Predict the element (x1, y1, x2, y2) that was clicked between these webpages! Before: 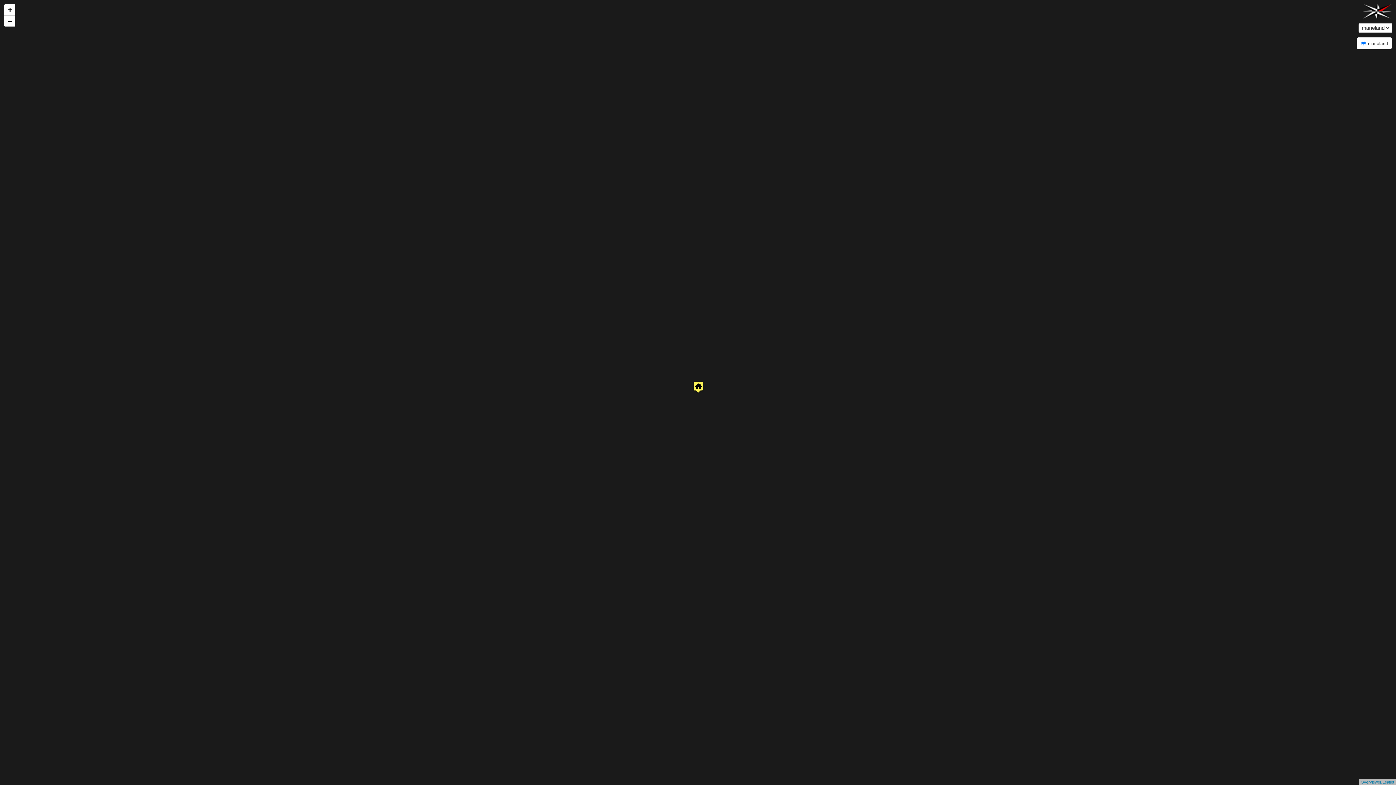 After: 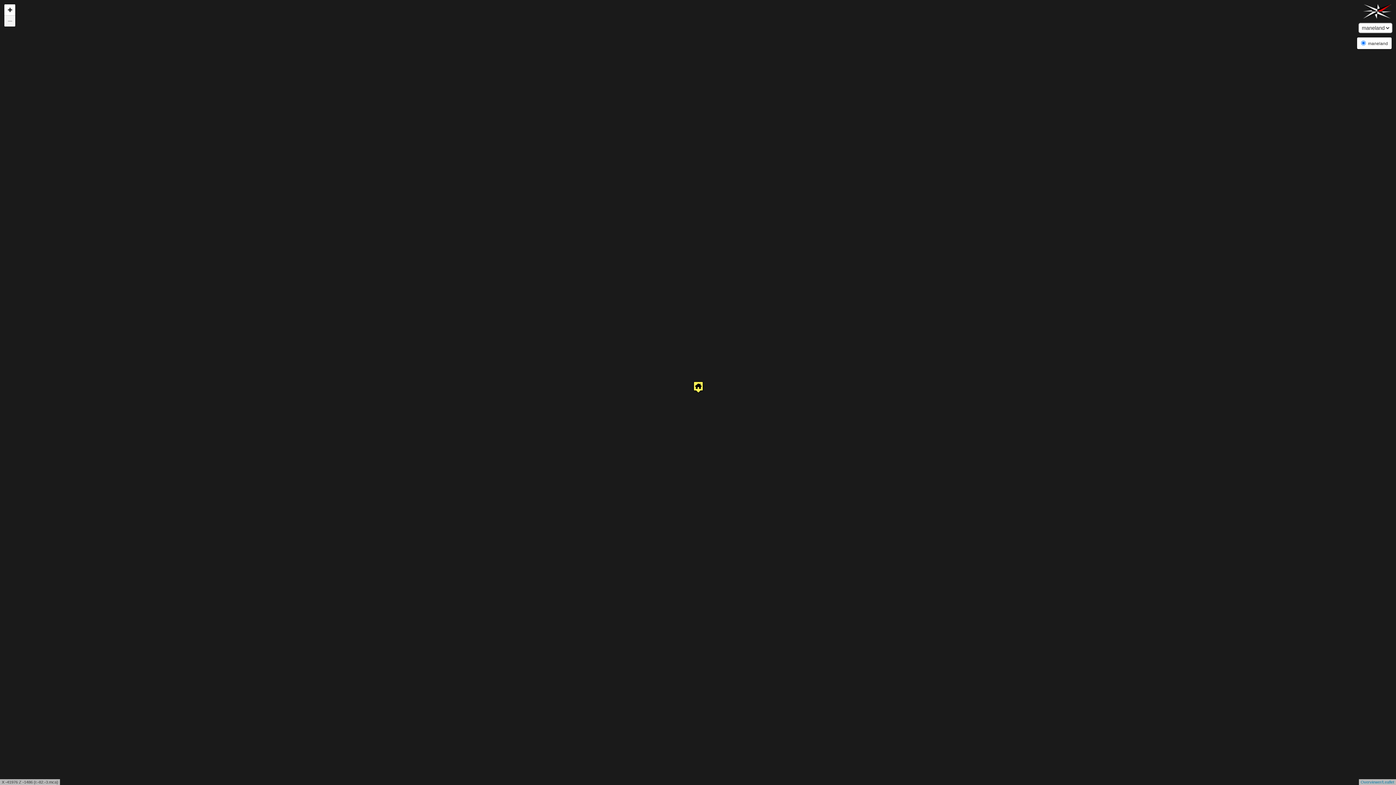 Action: label: Zoom out bbox: (4, 15, 15, 26)